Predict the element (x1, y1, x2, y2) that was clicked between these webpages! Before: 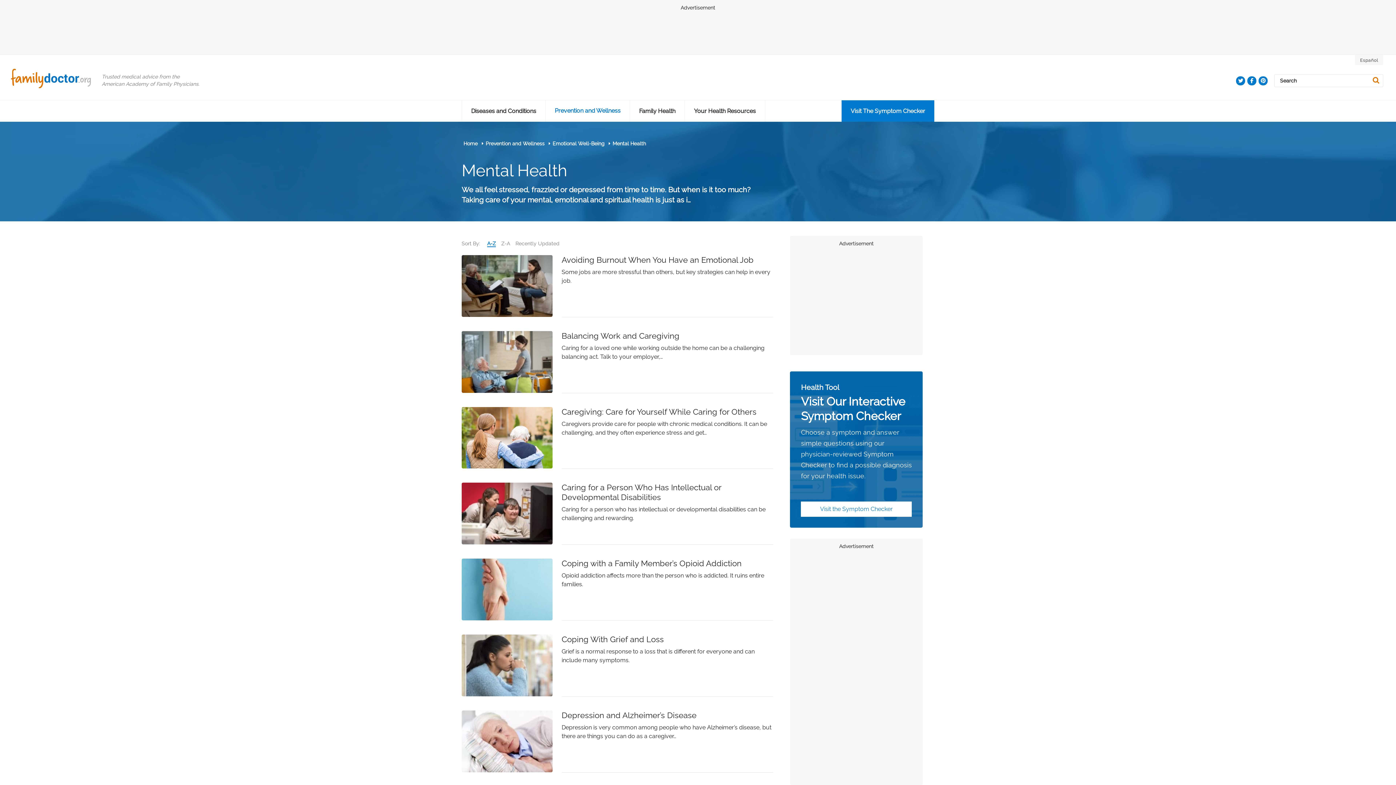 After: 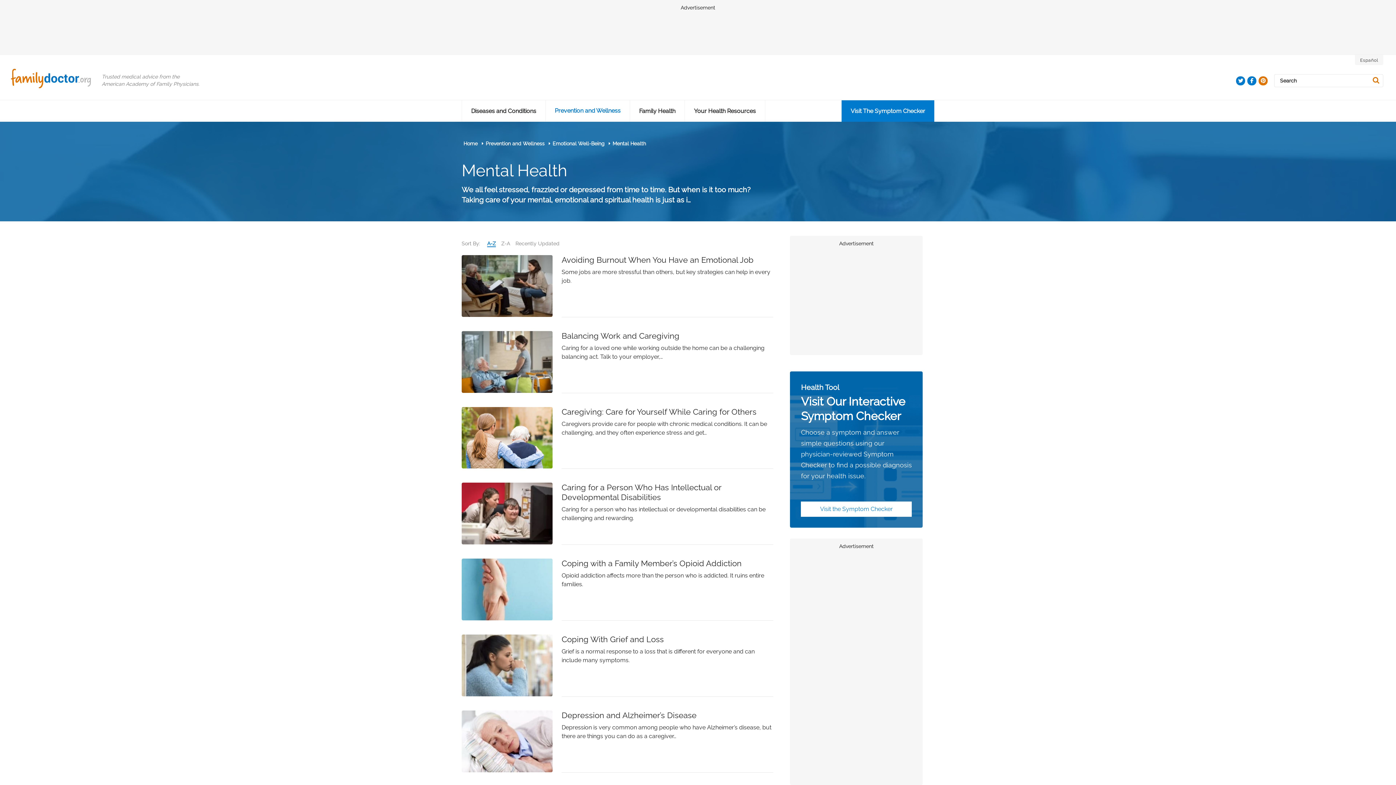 Action: bbox: (1258, 76, 1268, 85) label: Pinterest Profile